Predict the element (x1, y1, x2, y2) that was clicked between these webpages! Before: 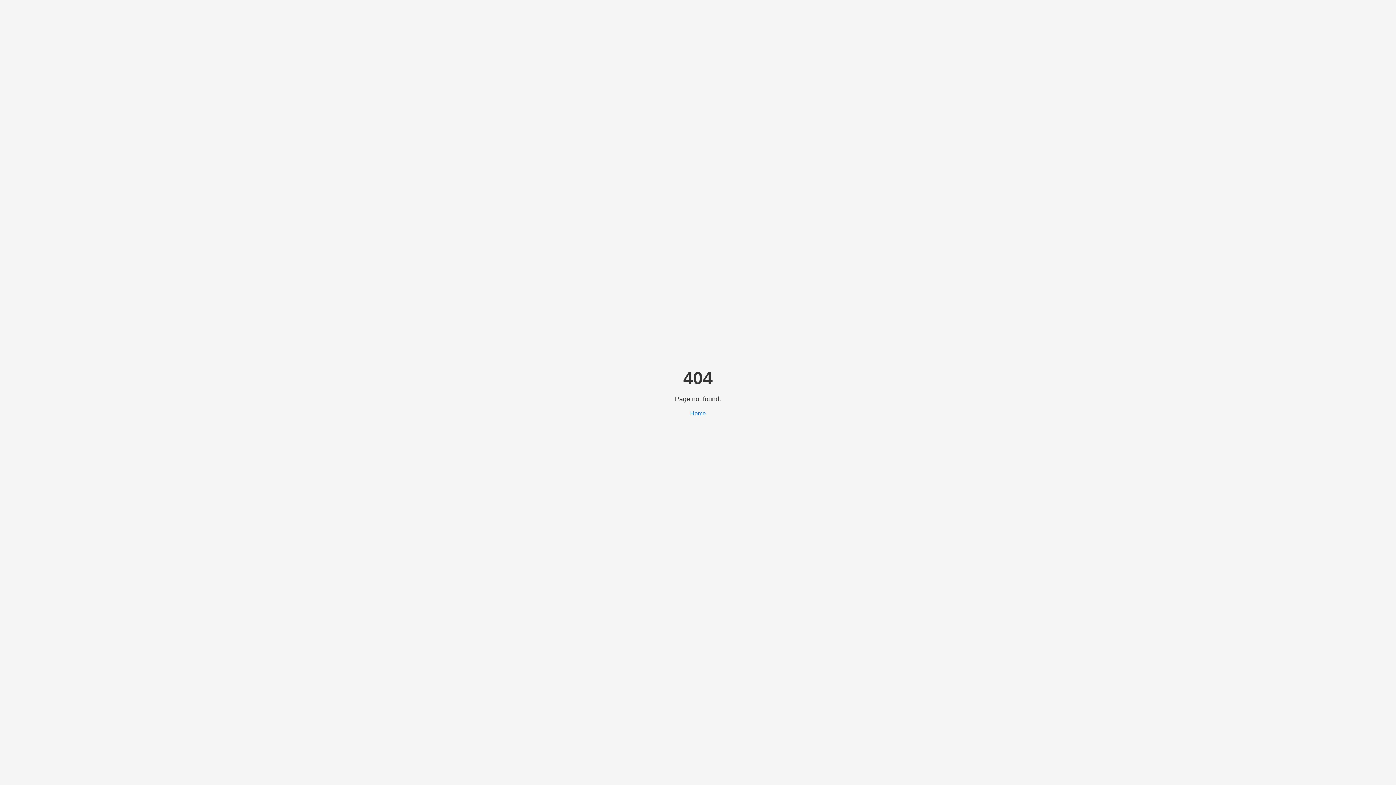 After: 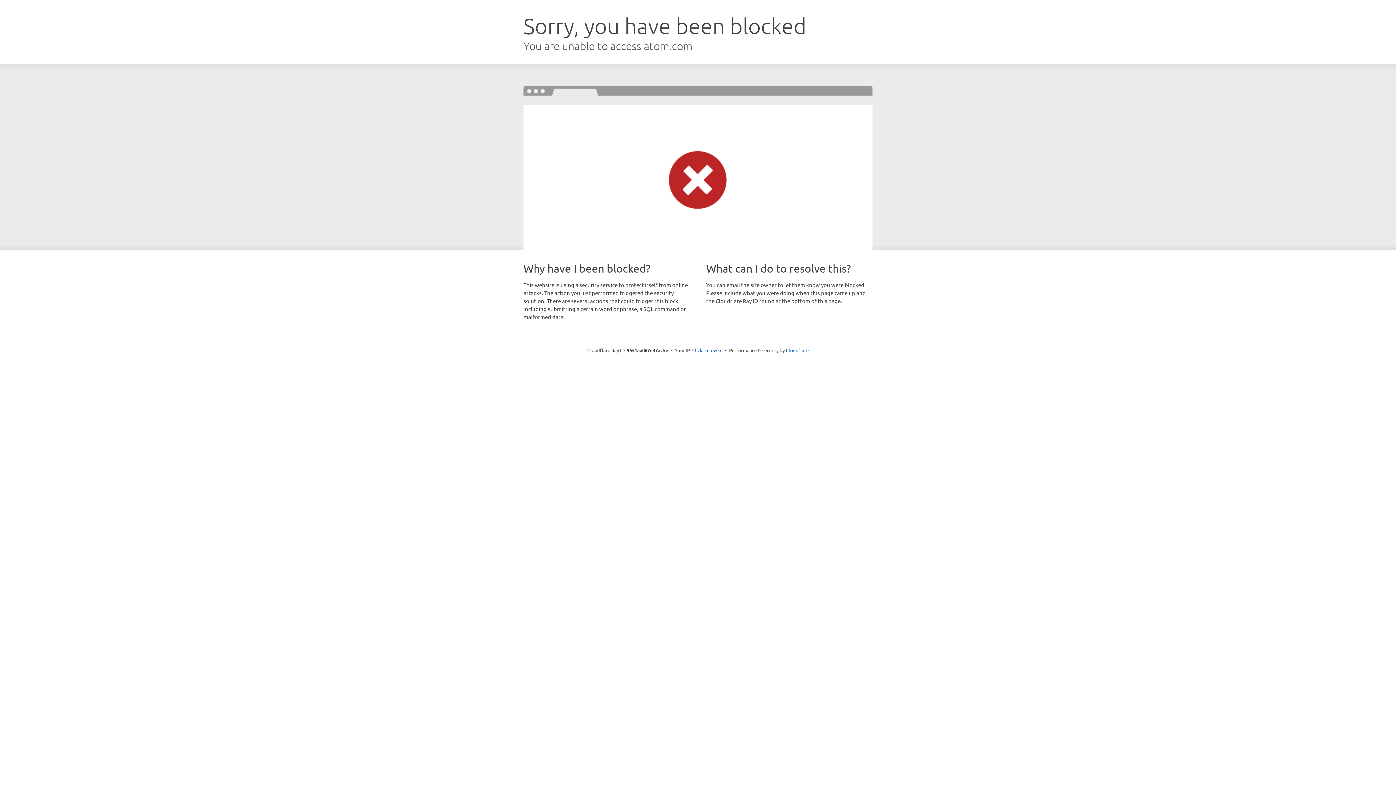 Action: bbox: (690, 410, 706, 416) label: Home